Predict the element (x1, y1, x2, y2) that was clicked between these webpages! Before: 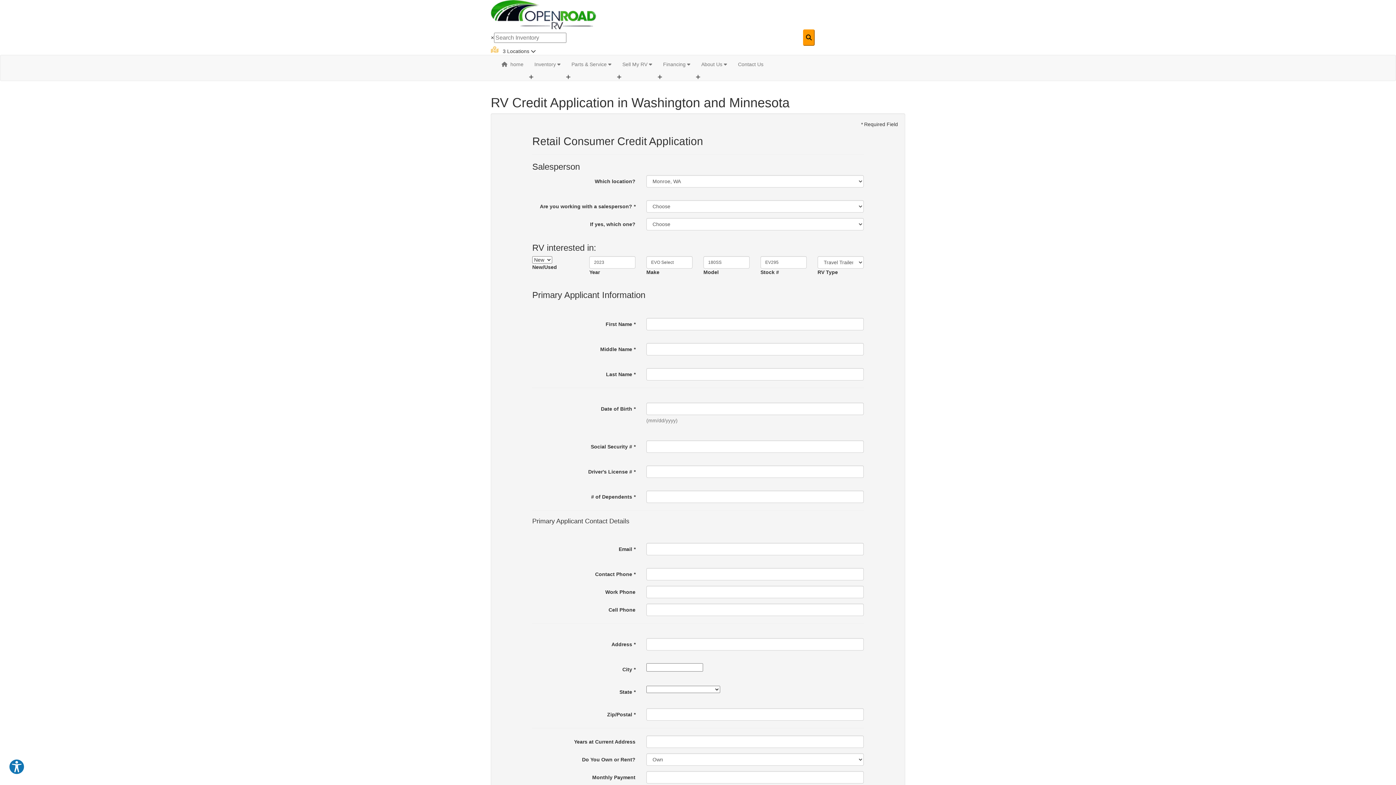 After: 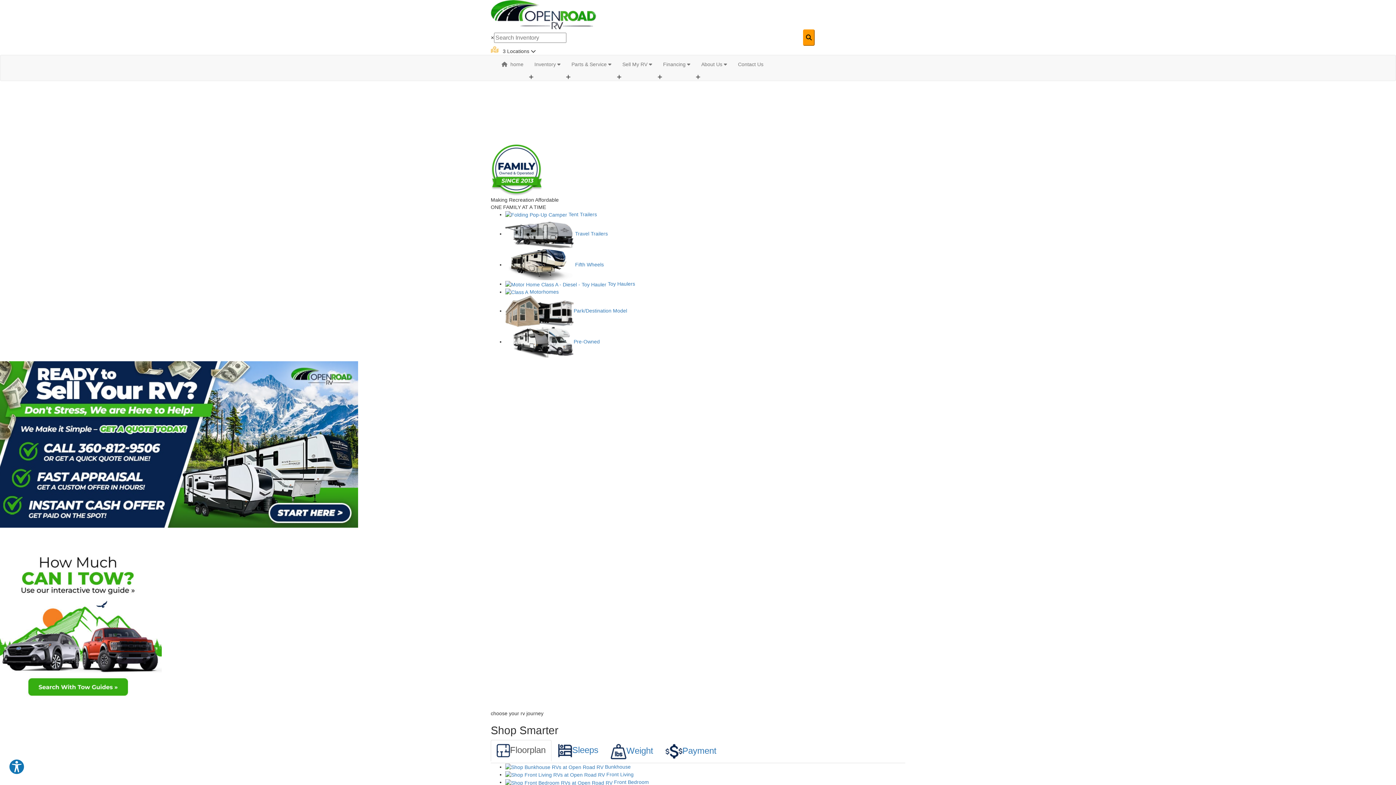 Action: label:   home bbox: (496, 55, 529, 73)